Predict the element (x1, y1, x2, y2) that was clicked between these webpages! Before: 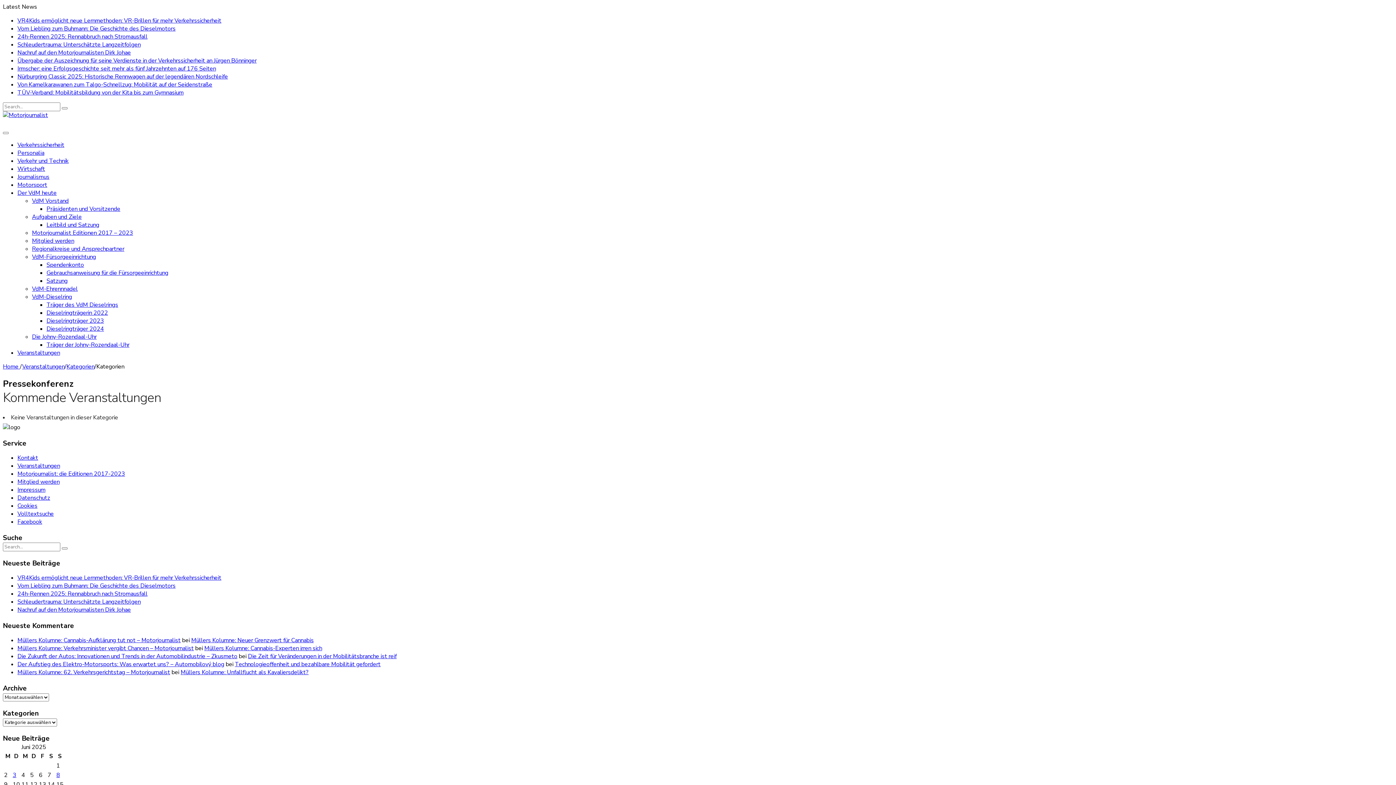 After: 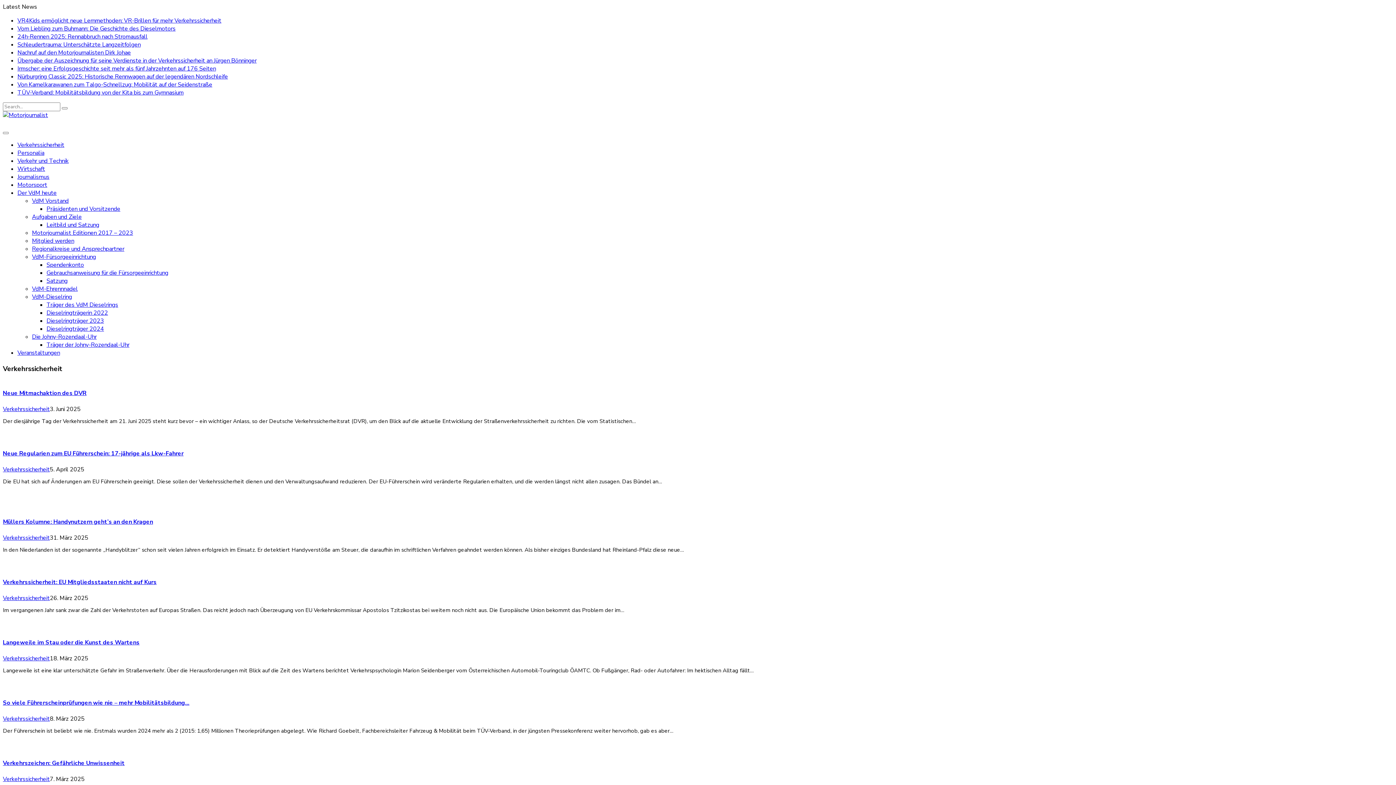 Action: label: Verkehrssicherheit bbox: (17, 141, 64, 149)